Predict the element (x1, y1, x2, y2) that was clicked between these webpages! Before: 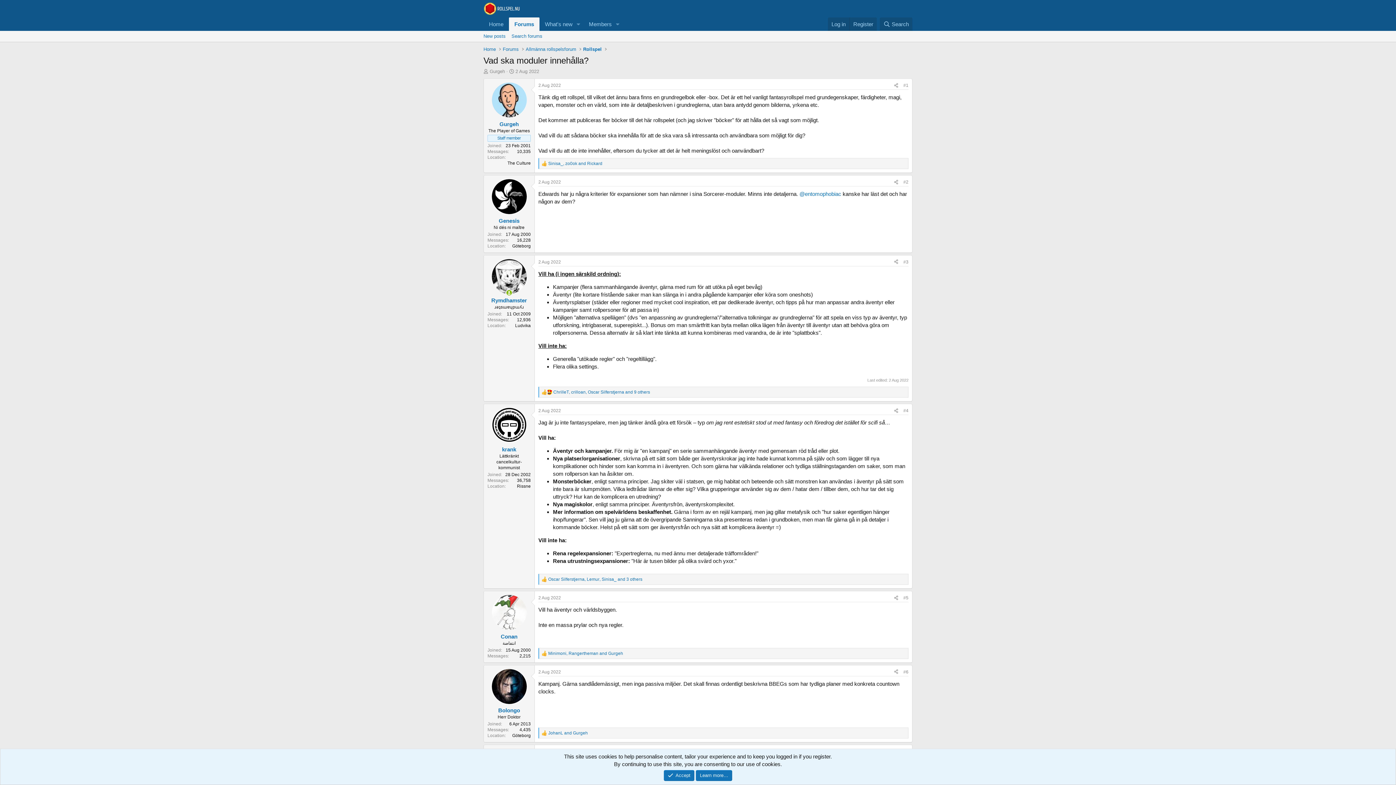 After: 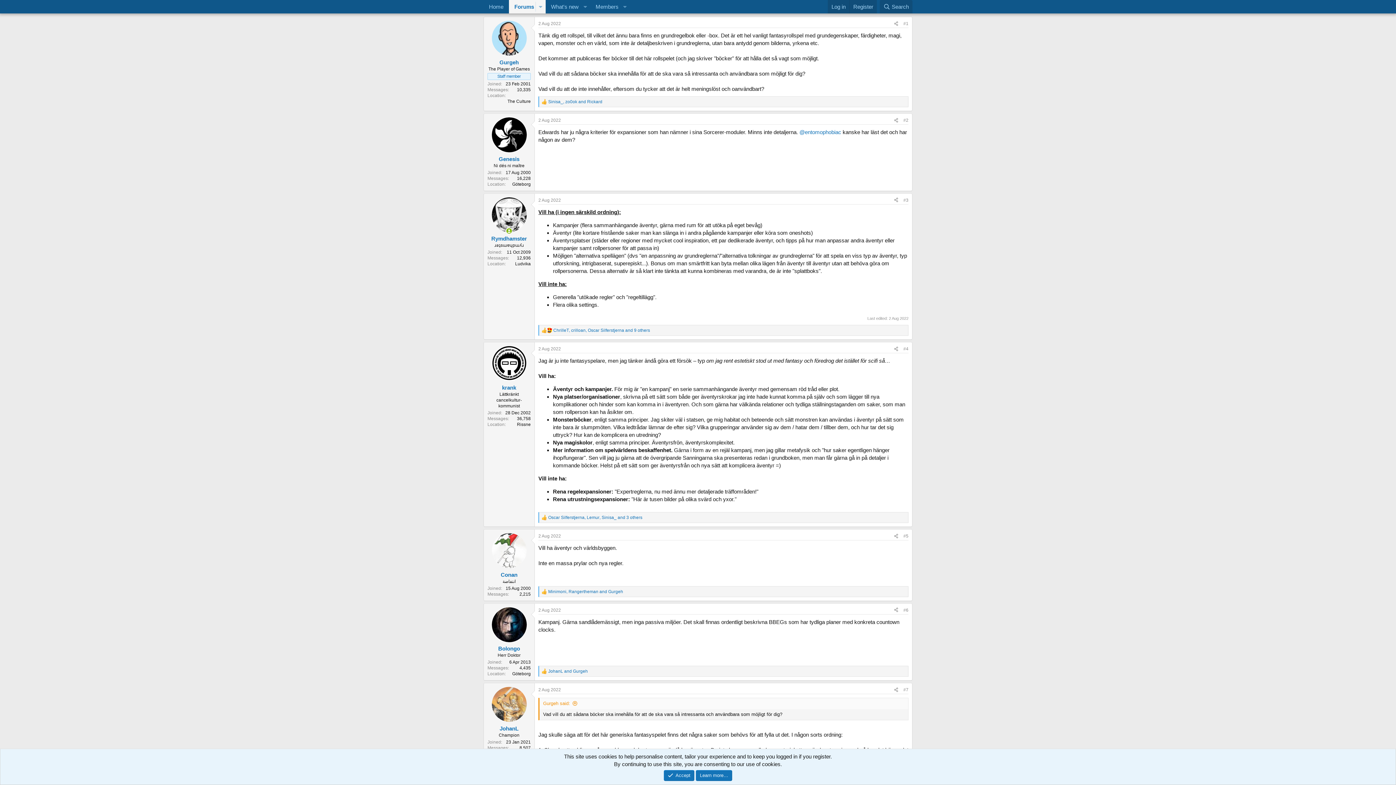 Action: label: #1 bbox: (903, 82, 908, 88)